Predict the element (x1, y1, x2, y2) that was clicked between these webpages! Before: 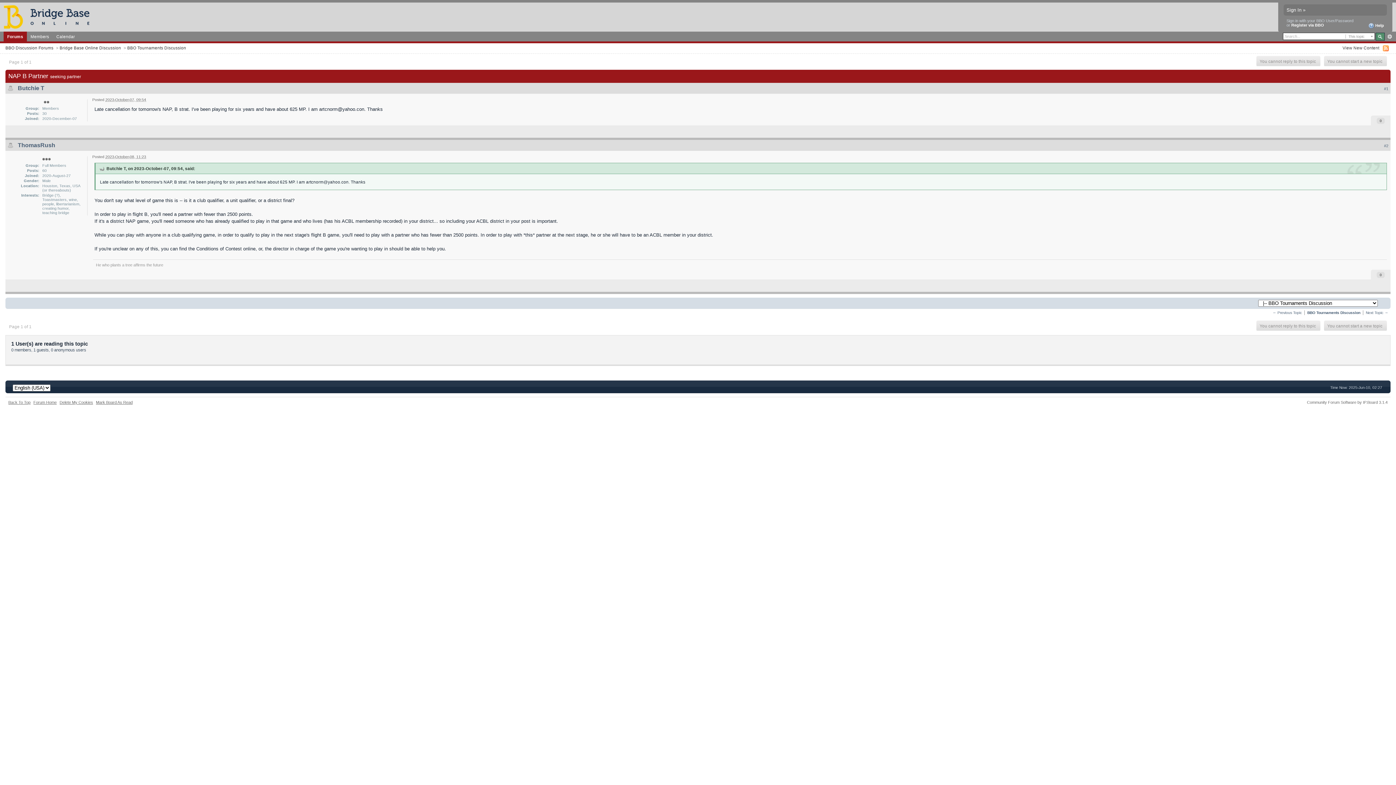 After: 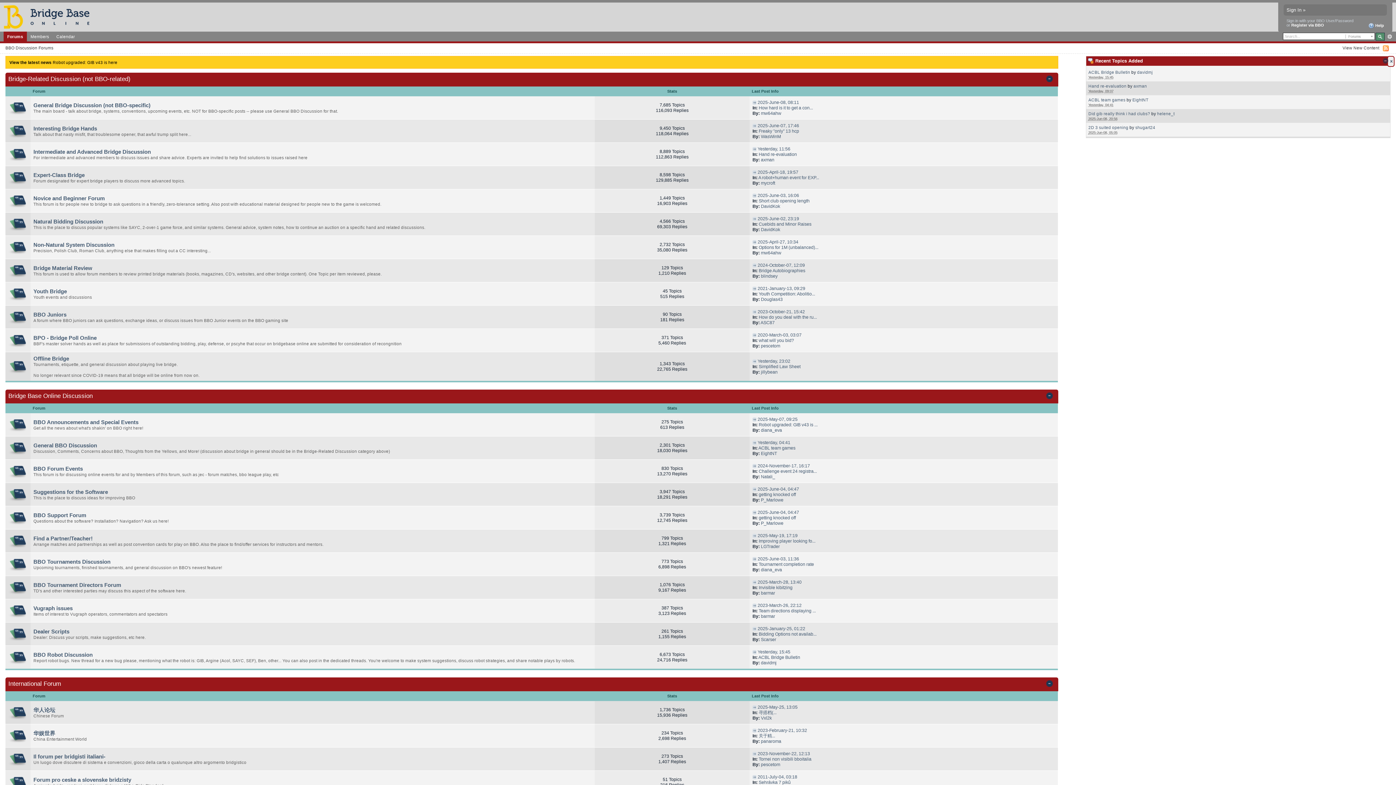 Action: label: Forums bbox: (3, 31, 26, 41)